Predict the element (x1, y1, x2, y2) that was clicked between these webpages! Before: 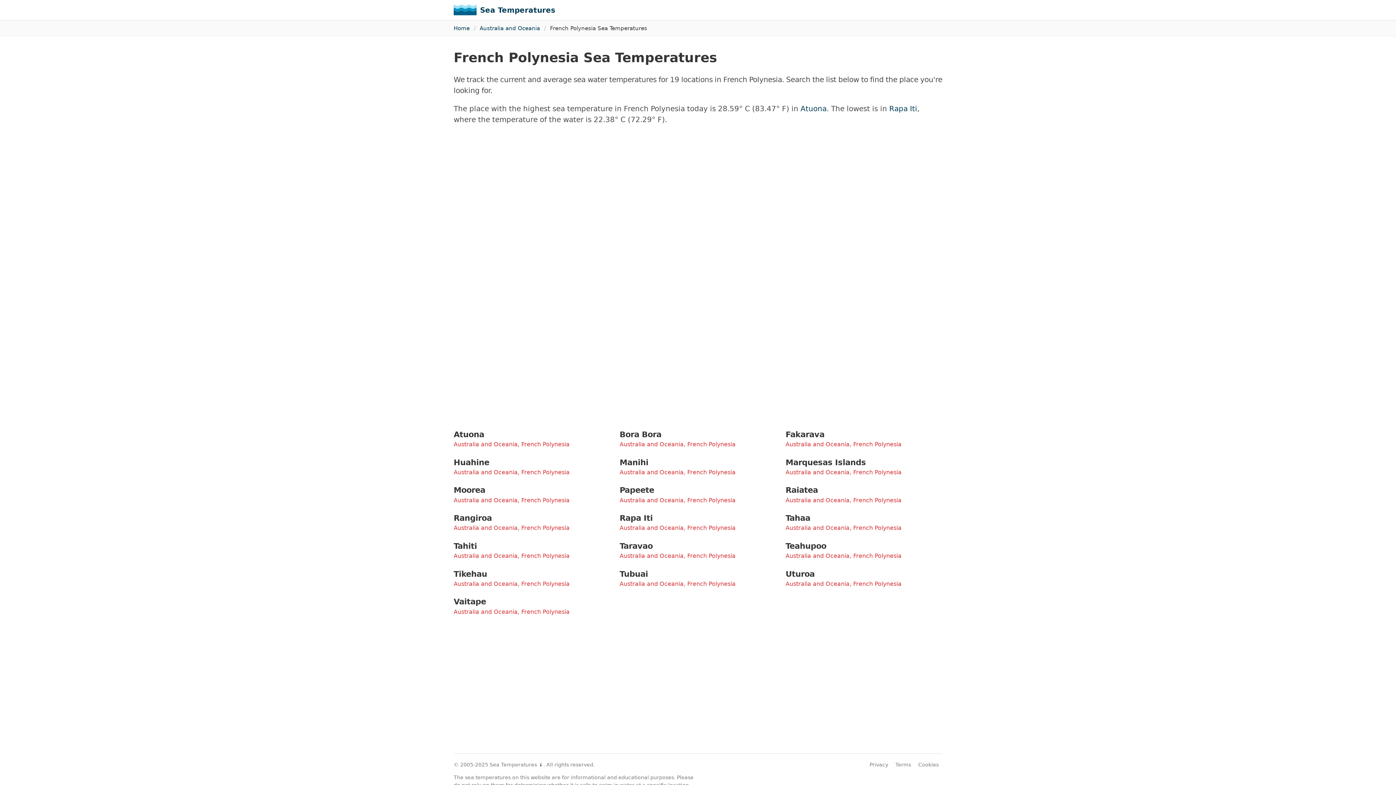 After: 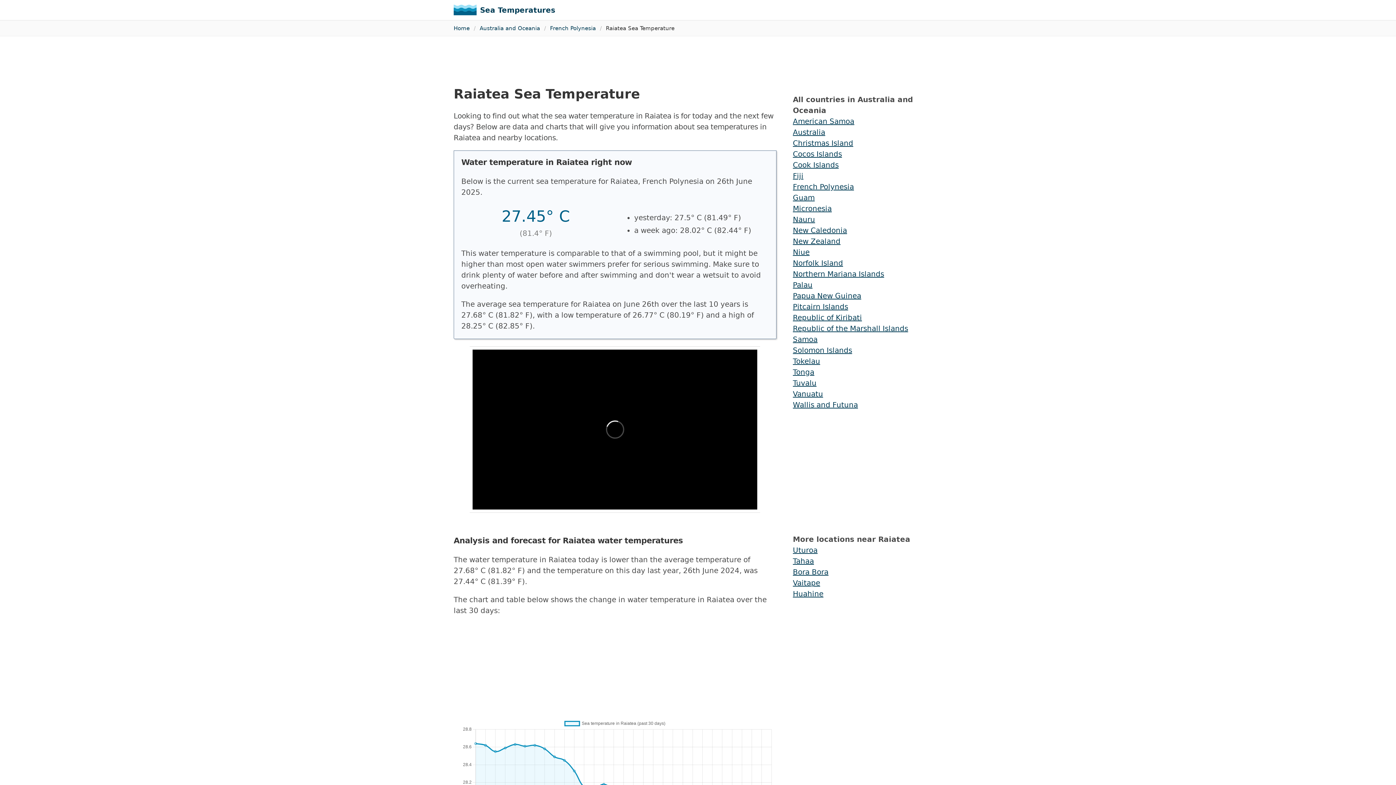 Action: bbox: (785, 486, 942, 504) label: Raiatea

Australia and Oceania, French Polynesia